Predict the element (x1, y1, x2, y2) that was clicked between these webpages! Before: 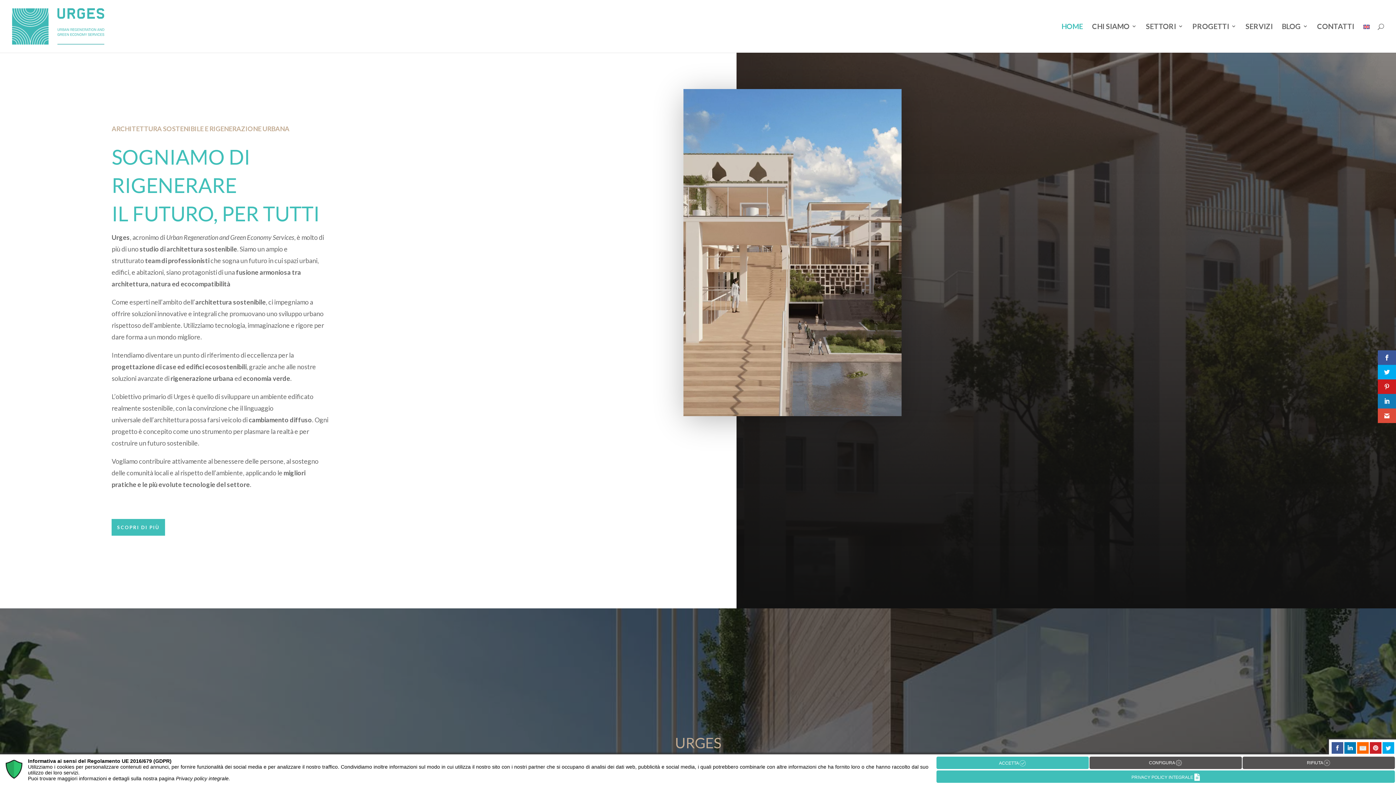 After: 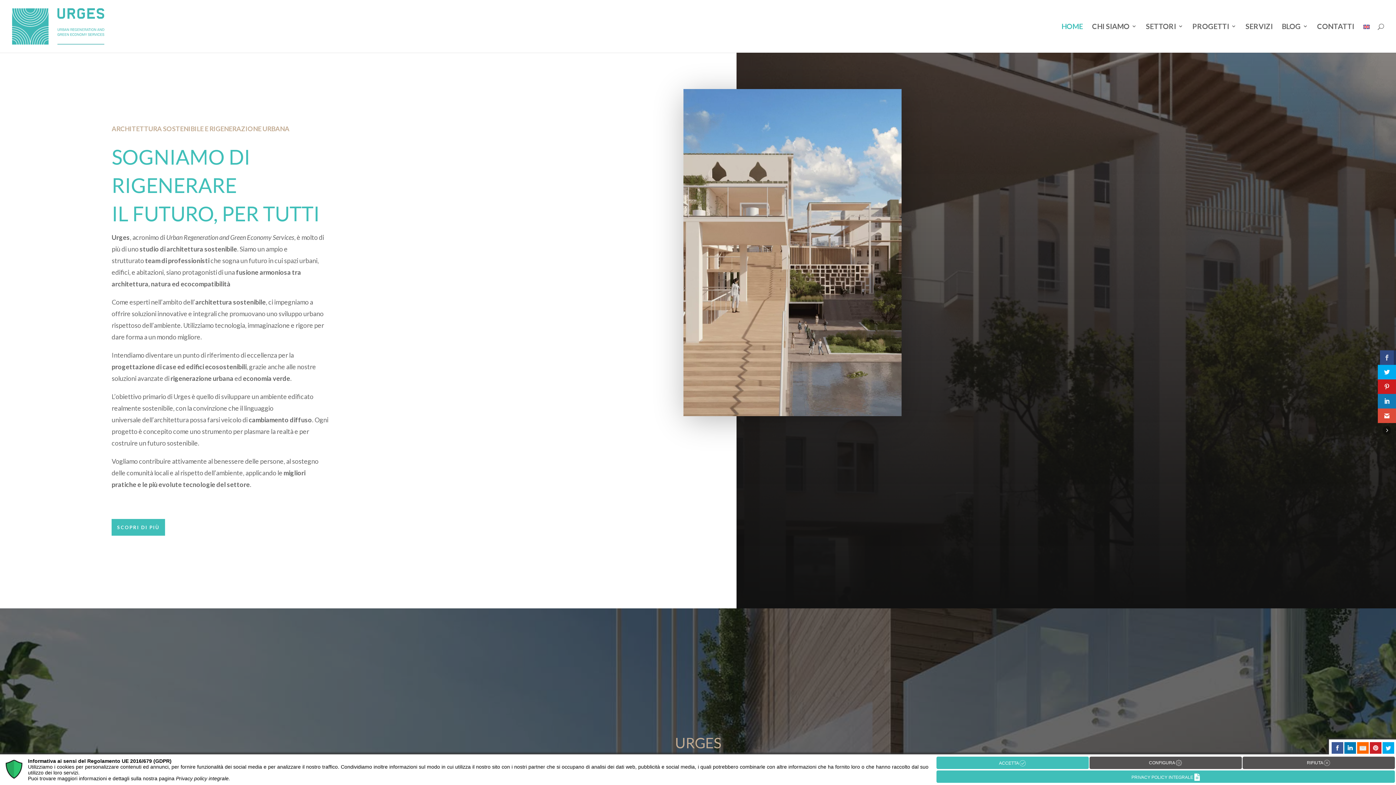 Action: bbox: (1378, 350, 1396, 365)